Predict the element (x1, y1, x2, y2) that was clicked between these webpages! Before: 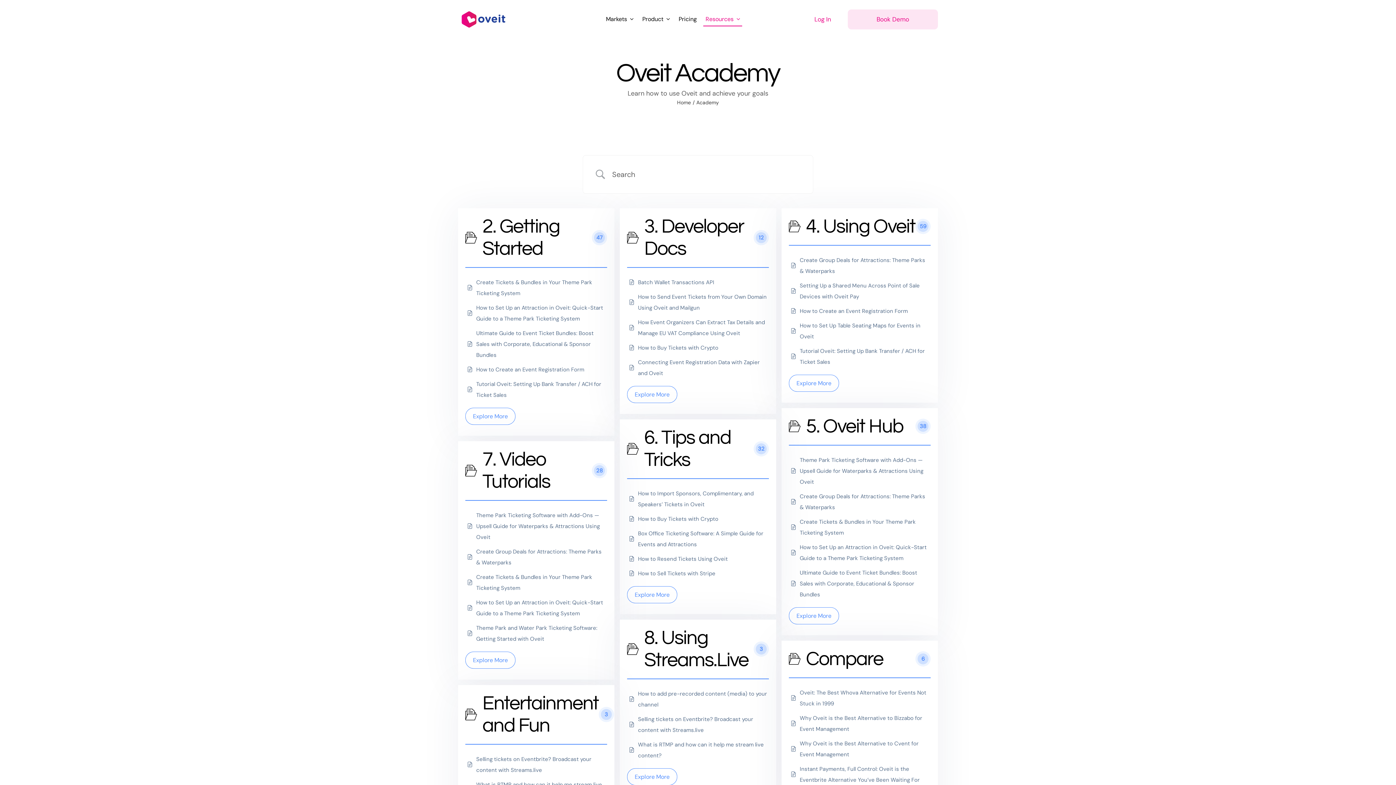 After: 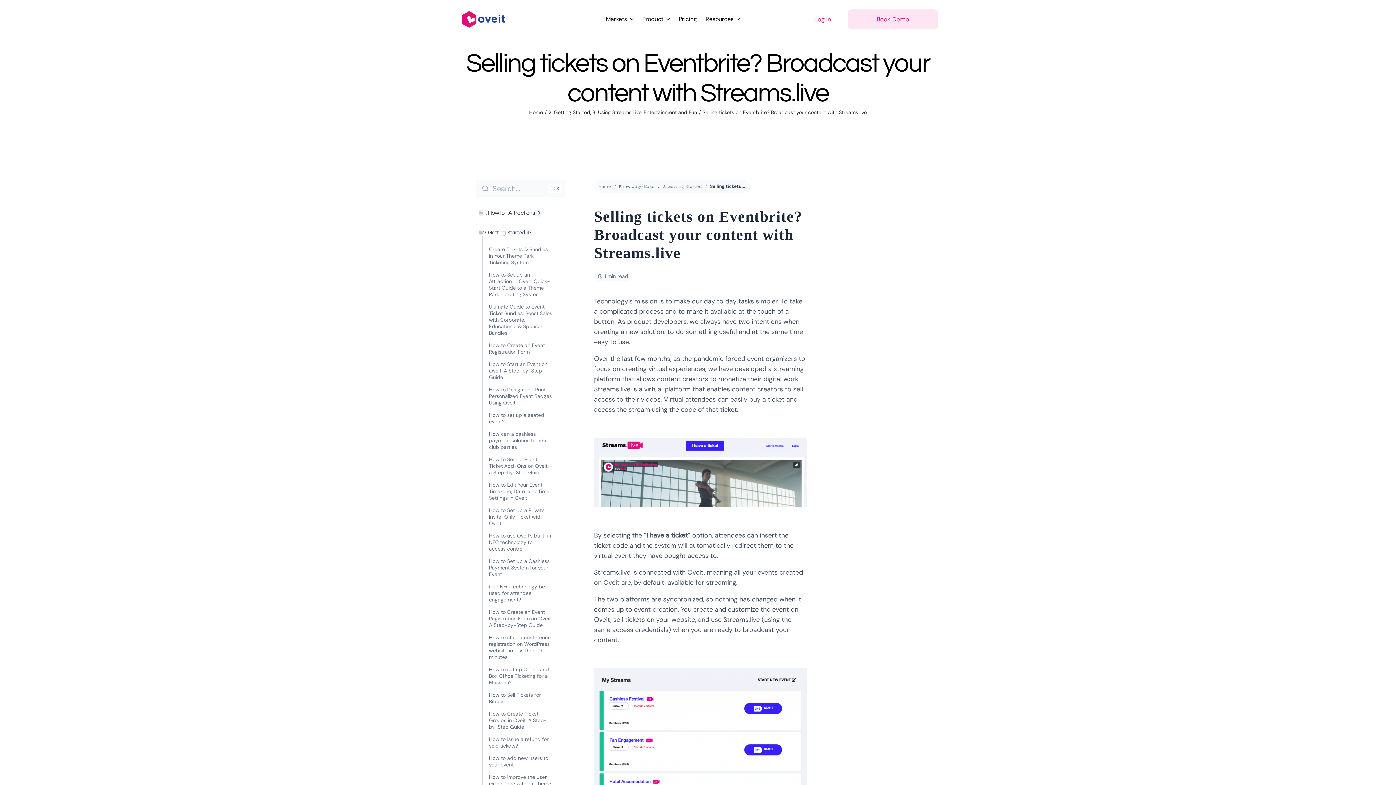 Action: bbox: (638, 714, 767, 735) label: Selling tickets on Eventbrite? Broadcast your content with Streams.live